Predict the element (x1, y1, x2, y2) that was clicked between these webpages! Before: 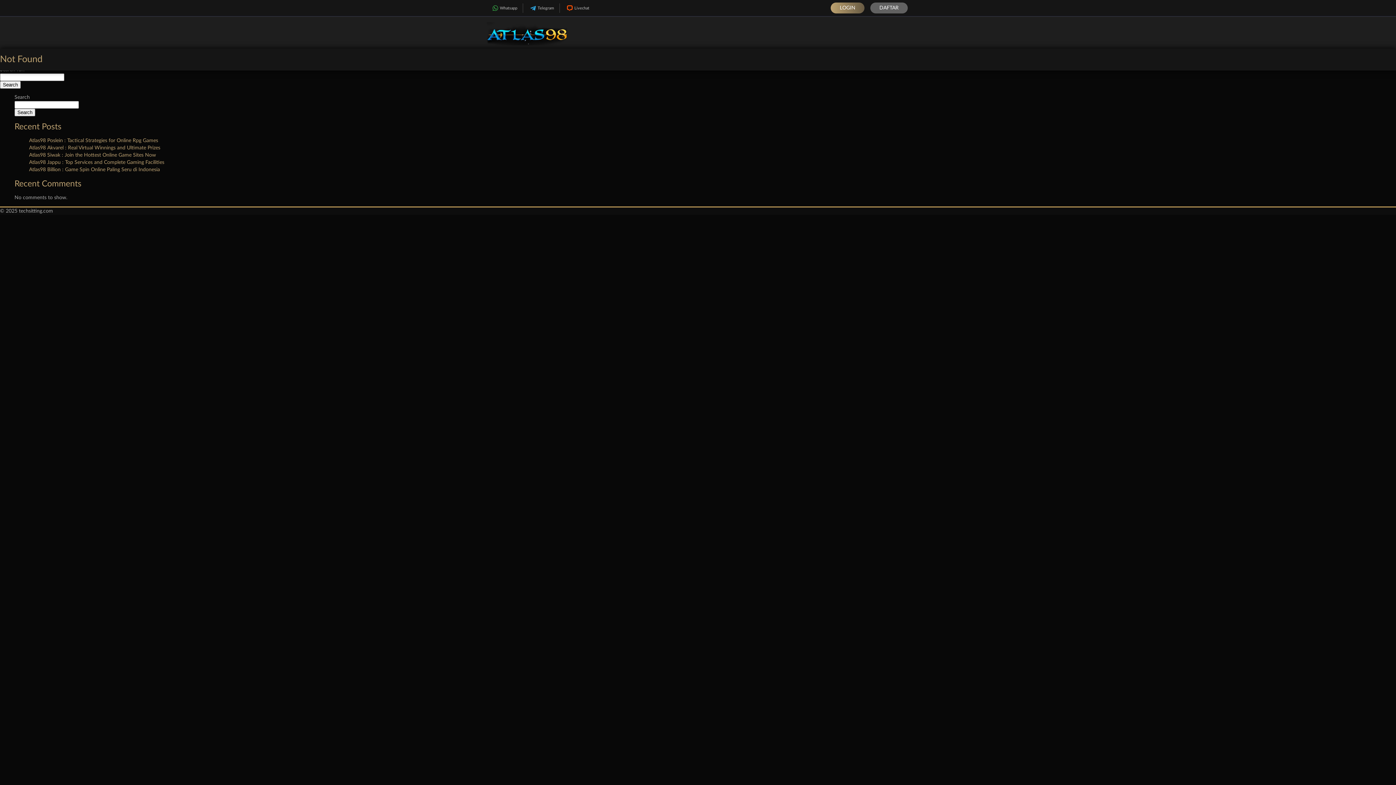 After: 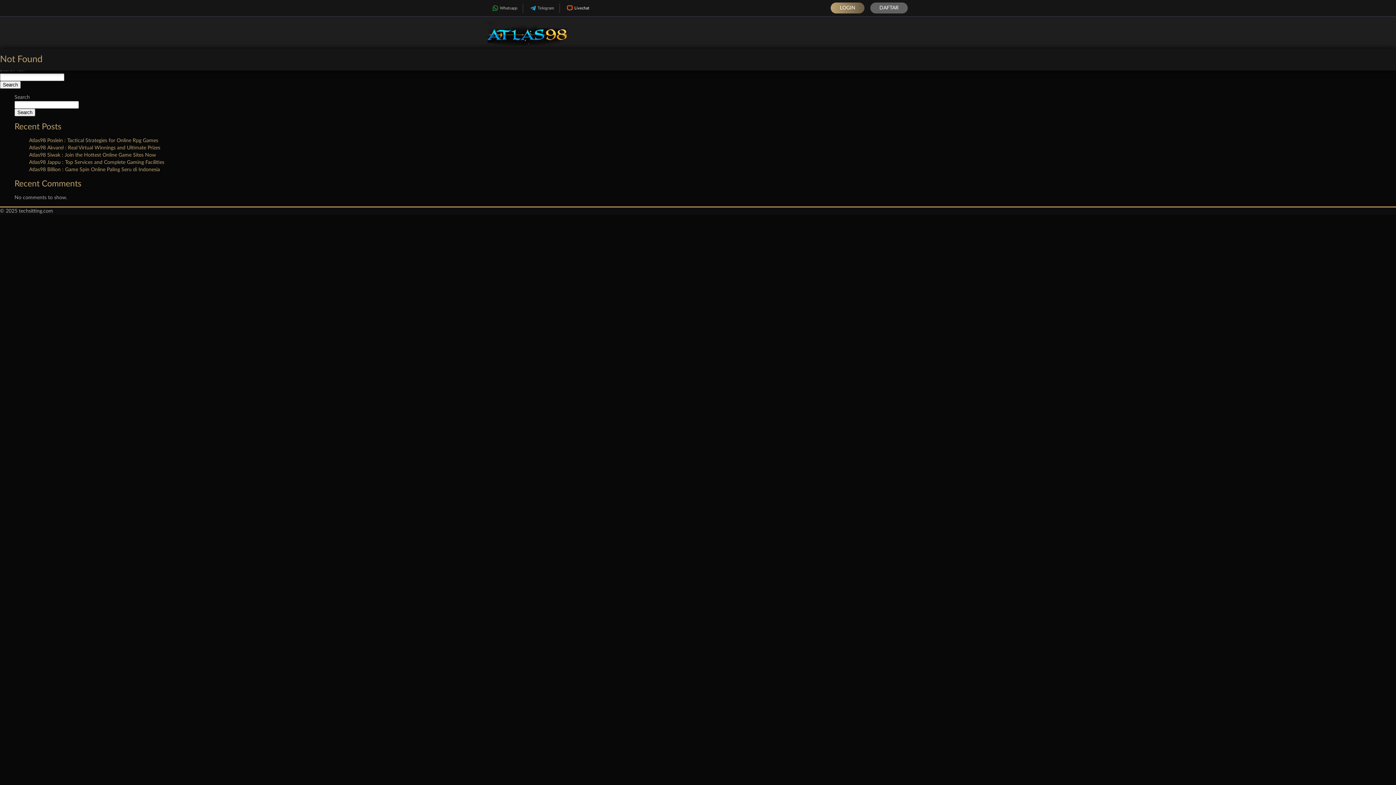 Action: bbox: (560, 3, 594, 12) label: Livechat